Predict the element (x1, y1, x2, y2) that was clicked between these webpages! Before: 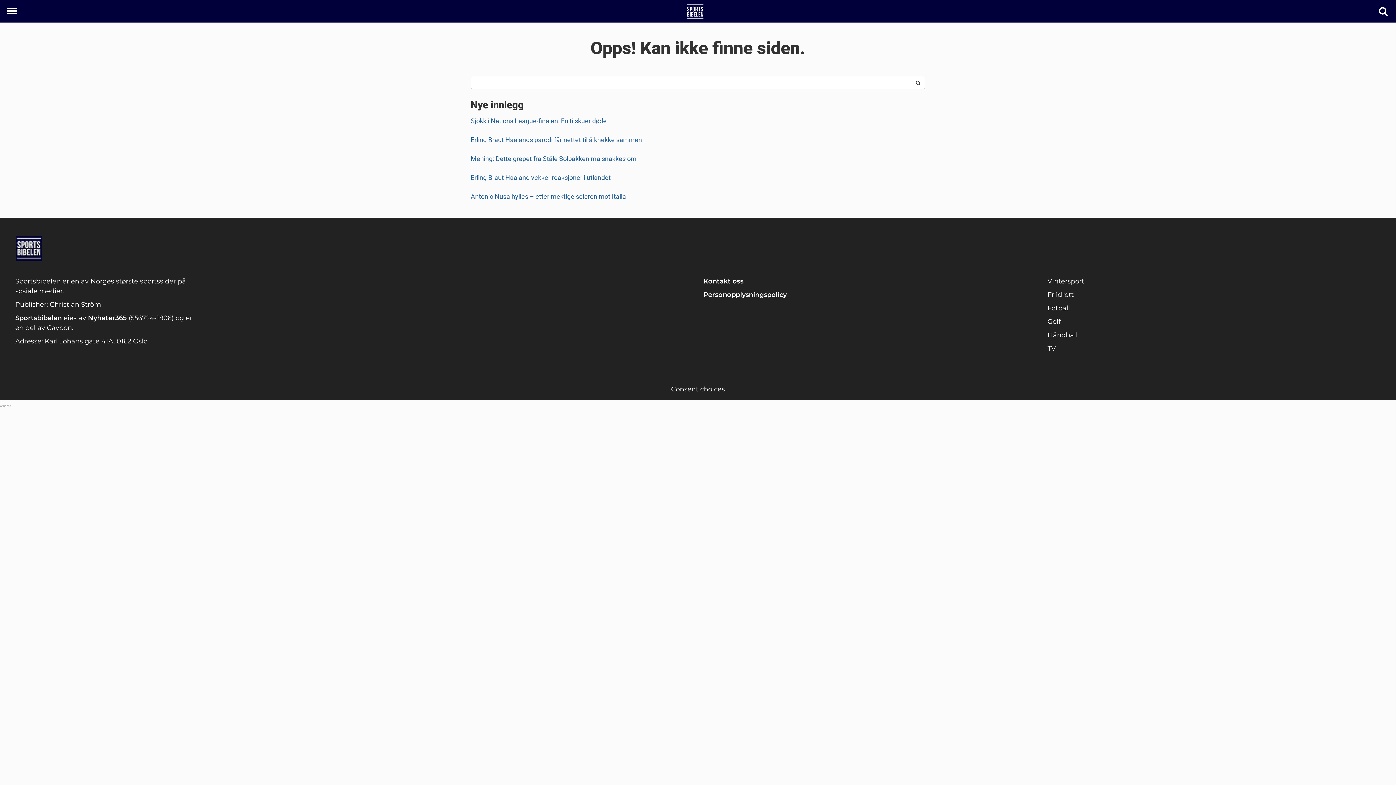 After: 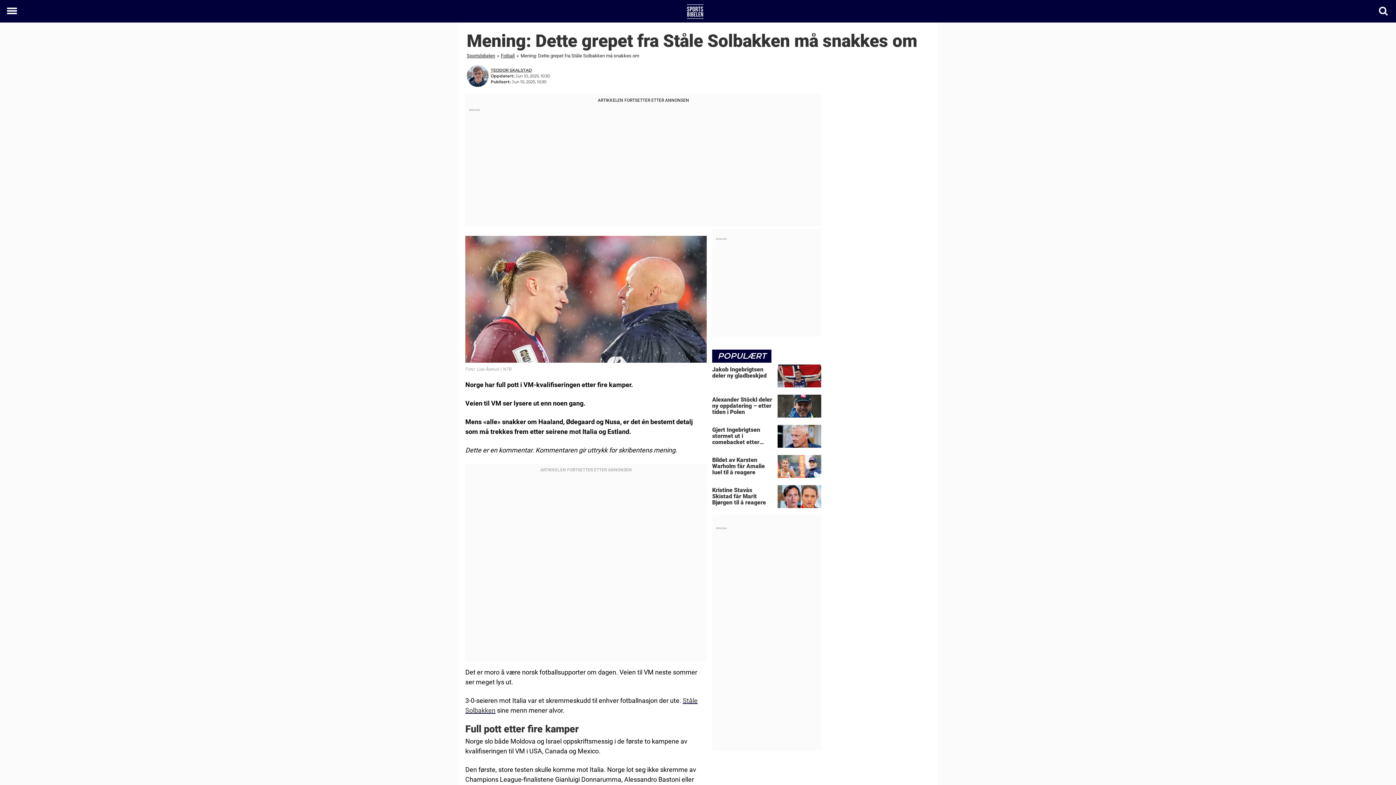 Action: bbox: (470, 154, 636, 162) label: Mening: Dette grepet fra Ståle Solbakken må snakkes om